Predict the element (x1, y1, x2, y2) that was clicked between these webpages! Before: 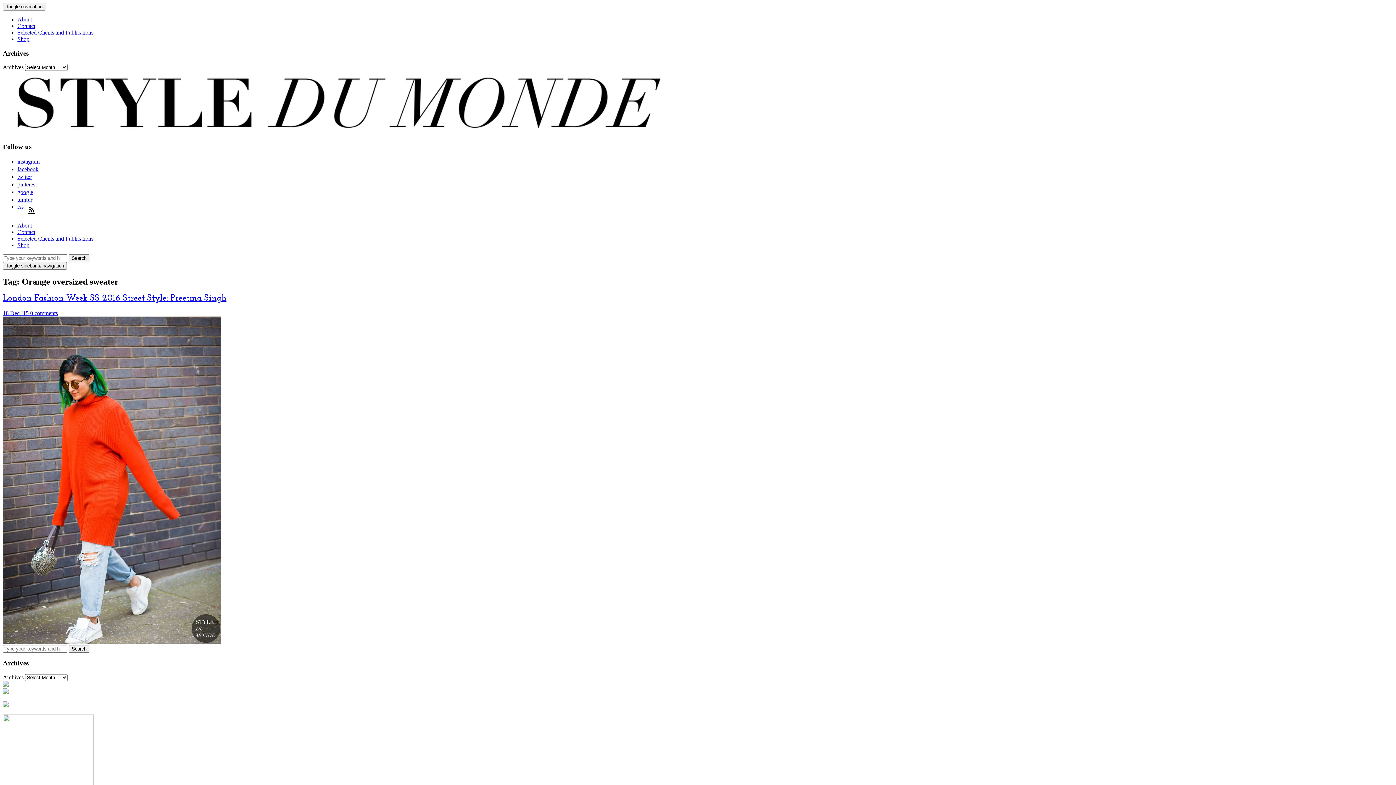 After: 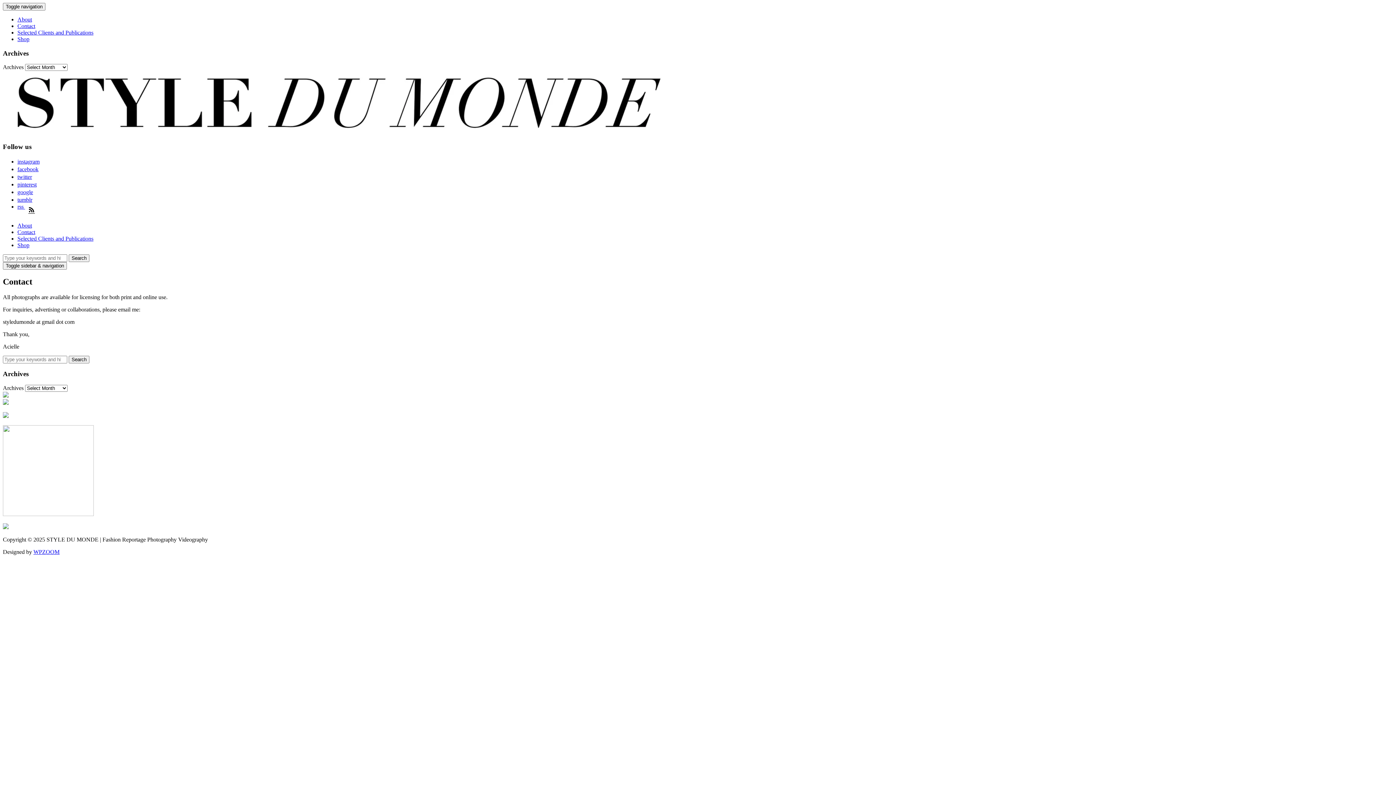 Action: label: Contact bbox: (17, 22, 35, 29)